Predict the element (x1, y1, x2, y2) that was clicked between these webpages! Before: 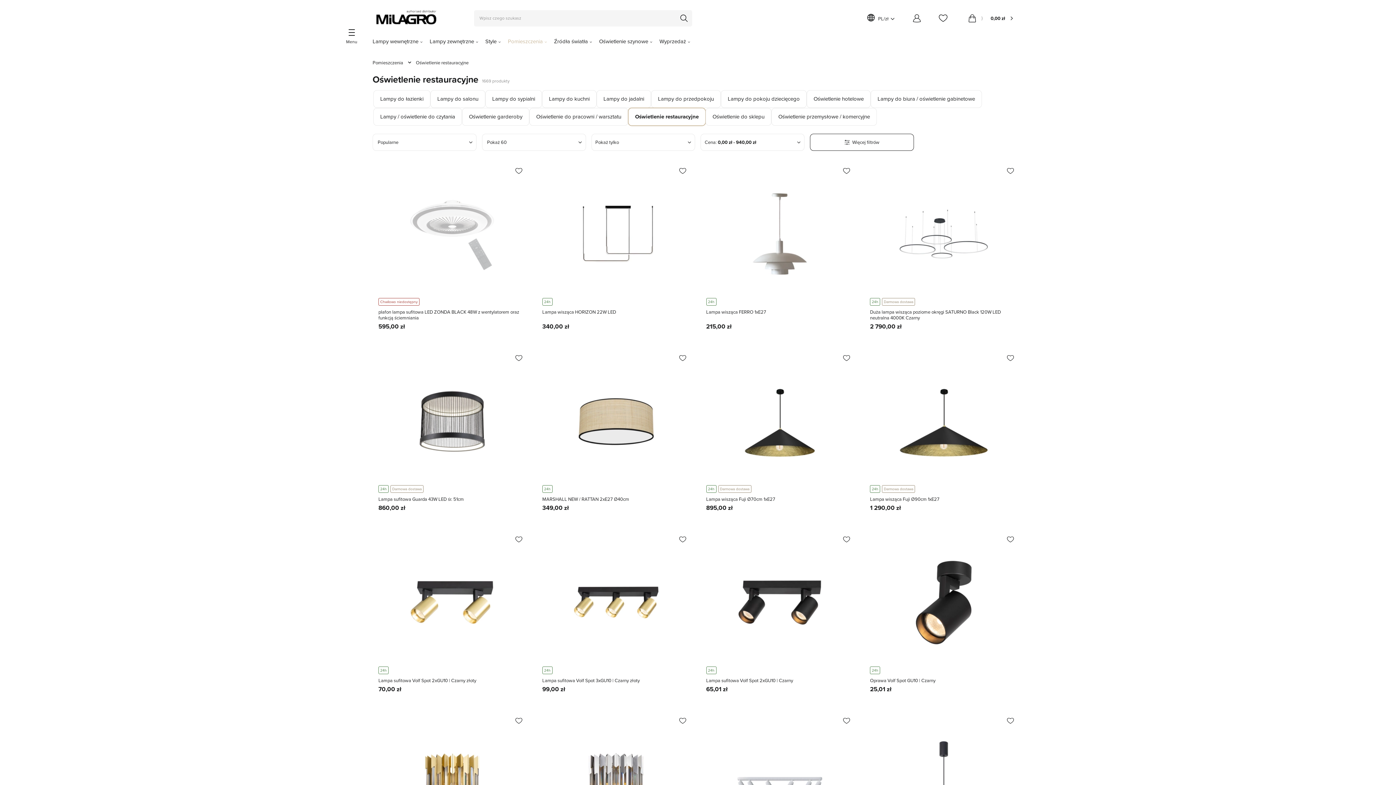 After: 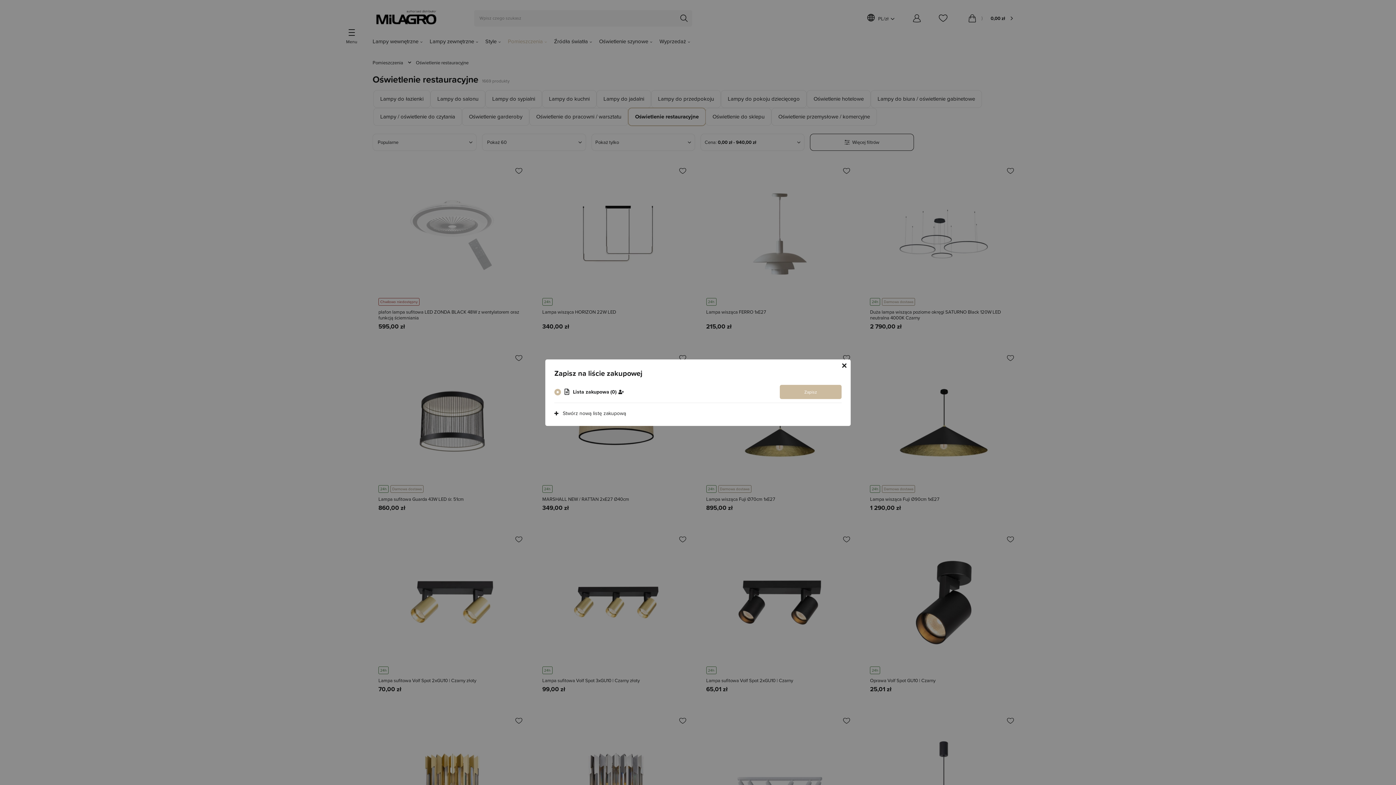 Action: bbox: (679, 354, 686, 361)